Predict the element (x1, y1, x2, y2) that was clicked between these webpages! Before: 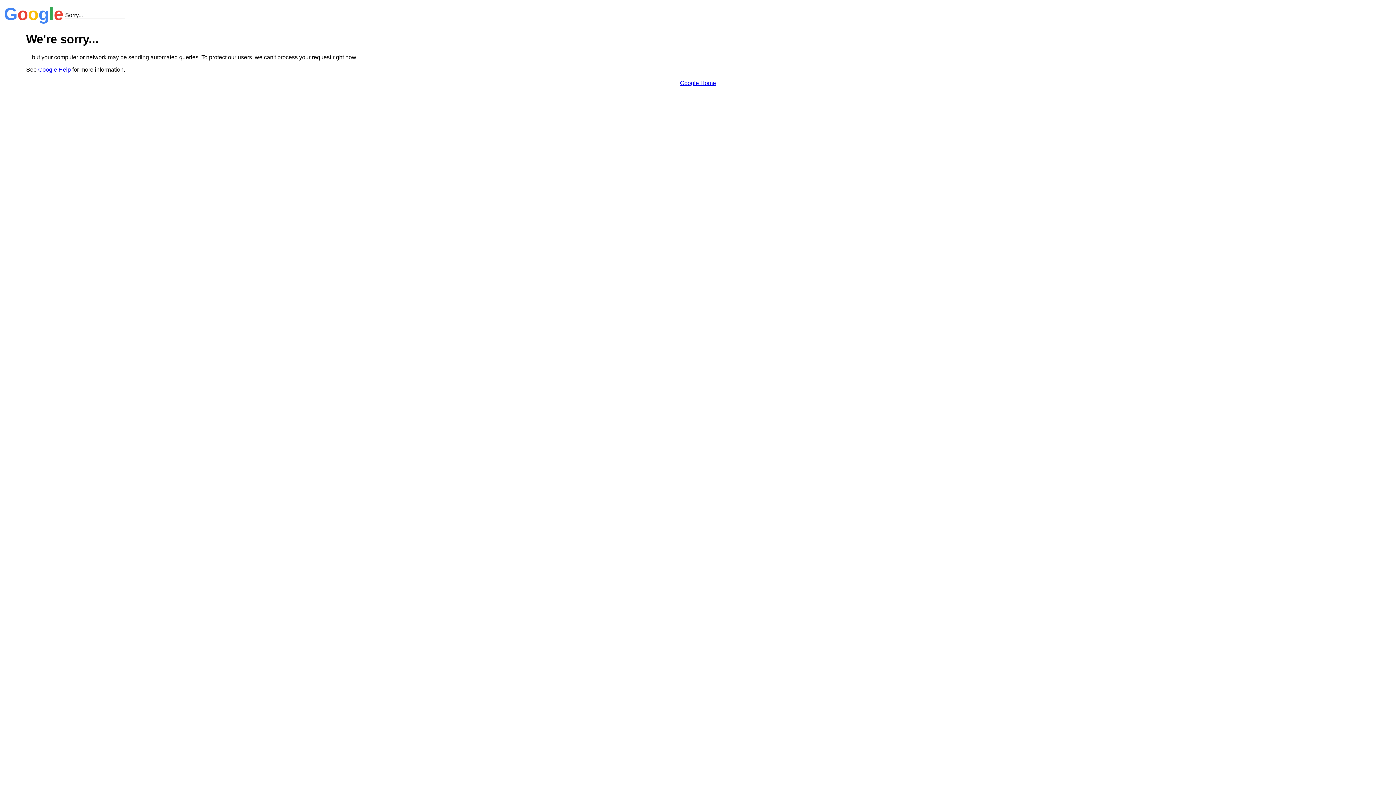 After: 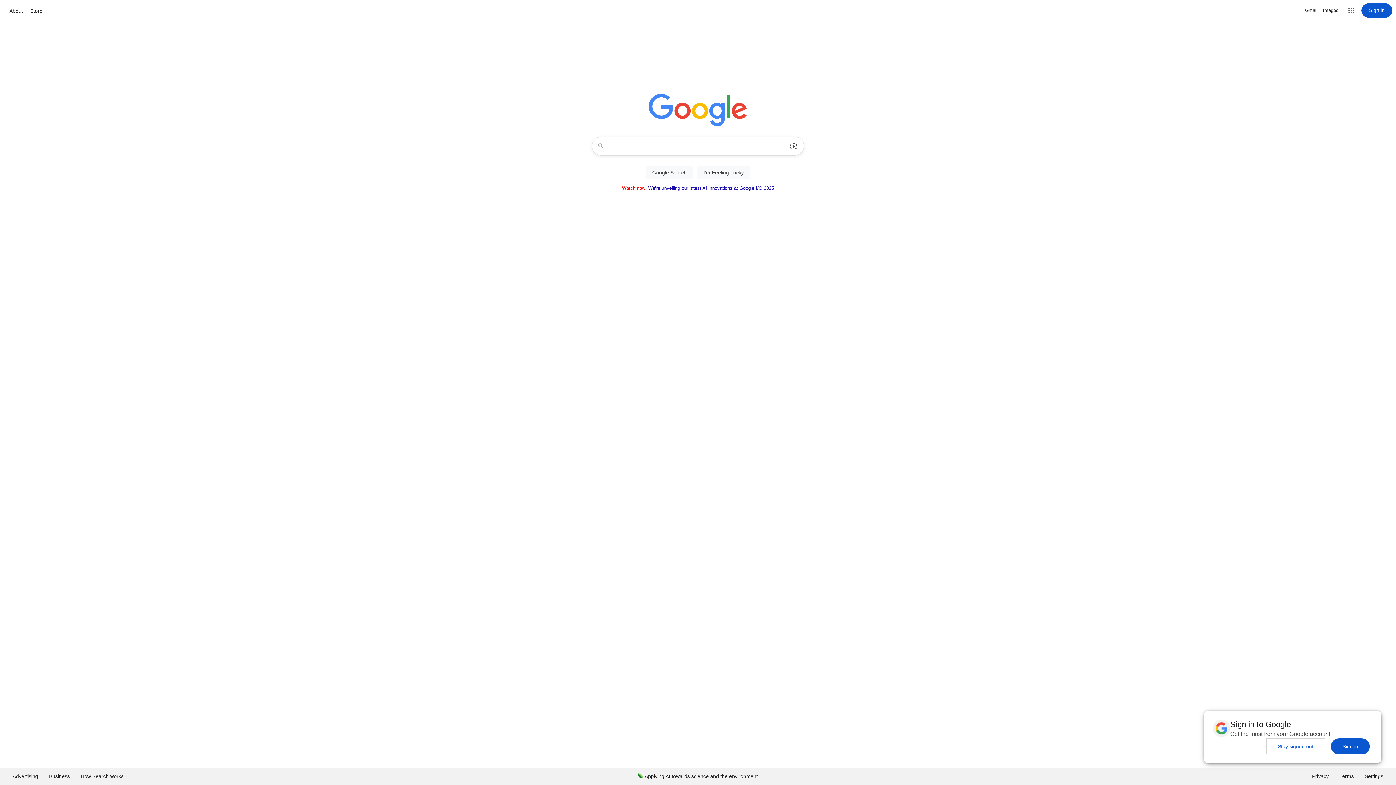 Action: bbox: (680, 79, 716, 86) label: Google Home